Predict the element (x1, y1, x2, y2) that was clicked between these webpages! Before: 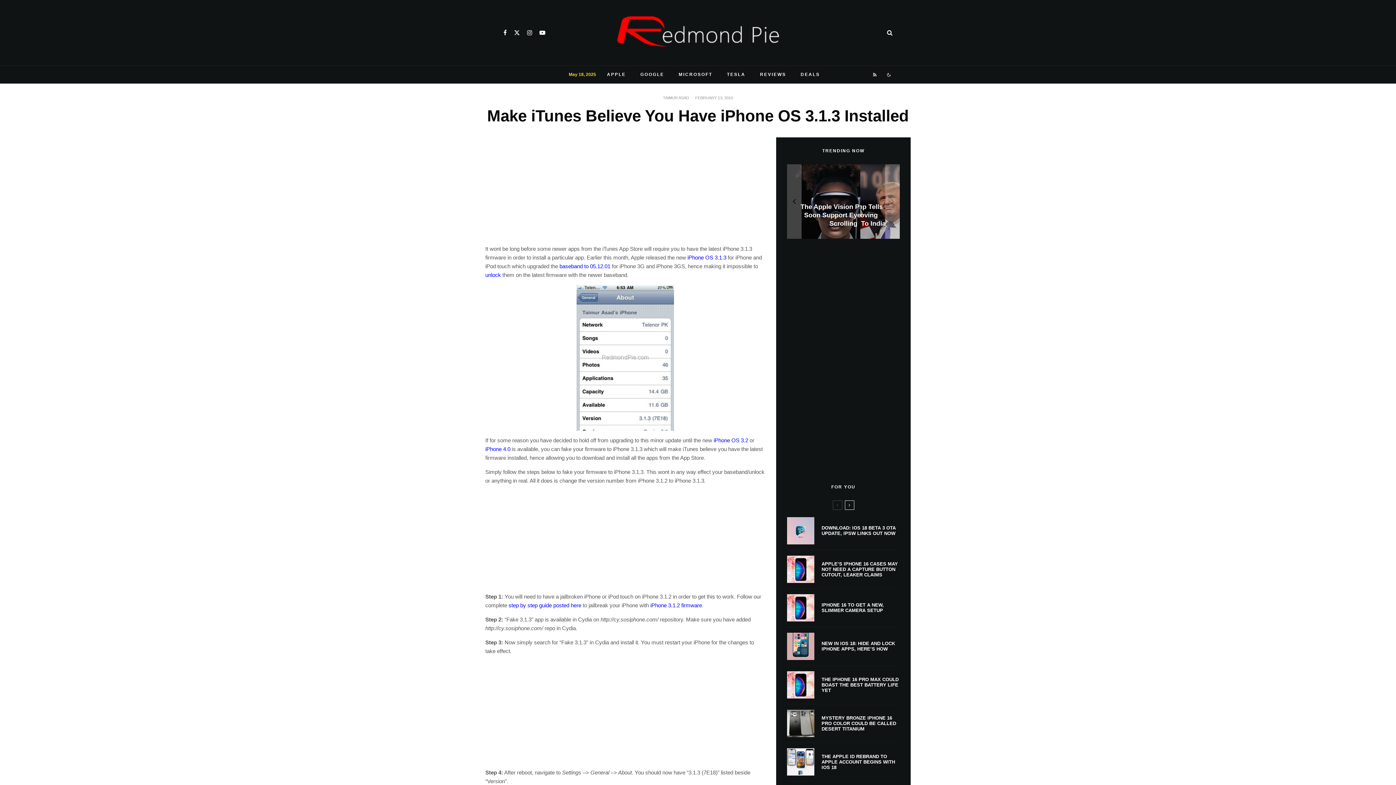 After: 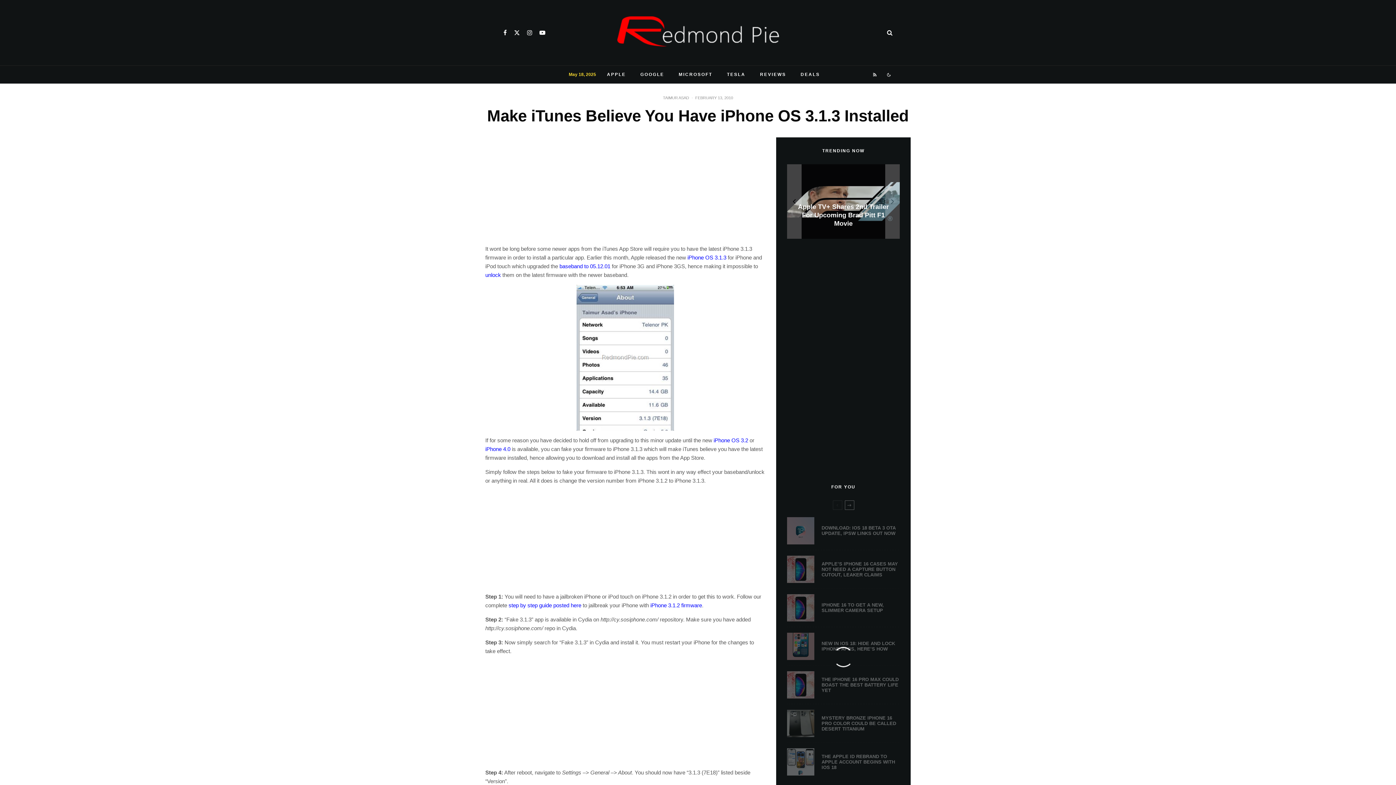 Action: bbox: (844, 500, 854, 510)